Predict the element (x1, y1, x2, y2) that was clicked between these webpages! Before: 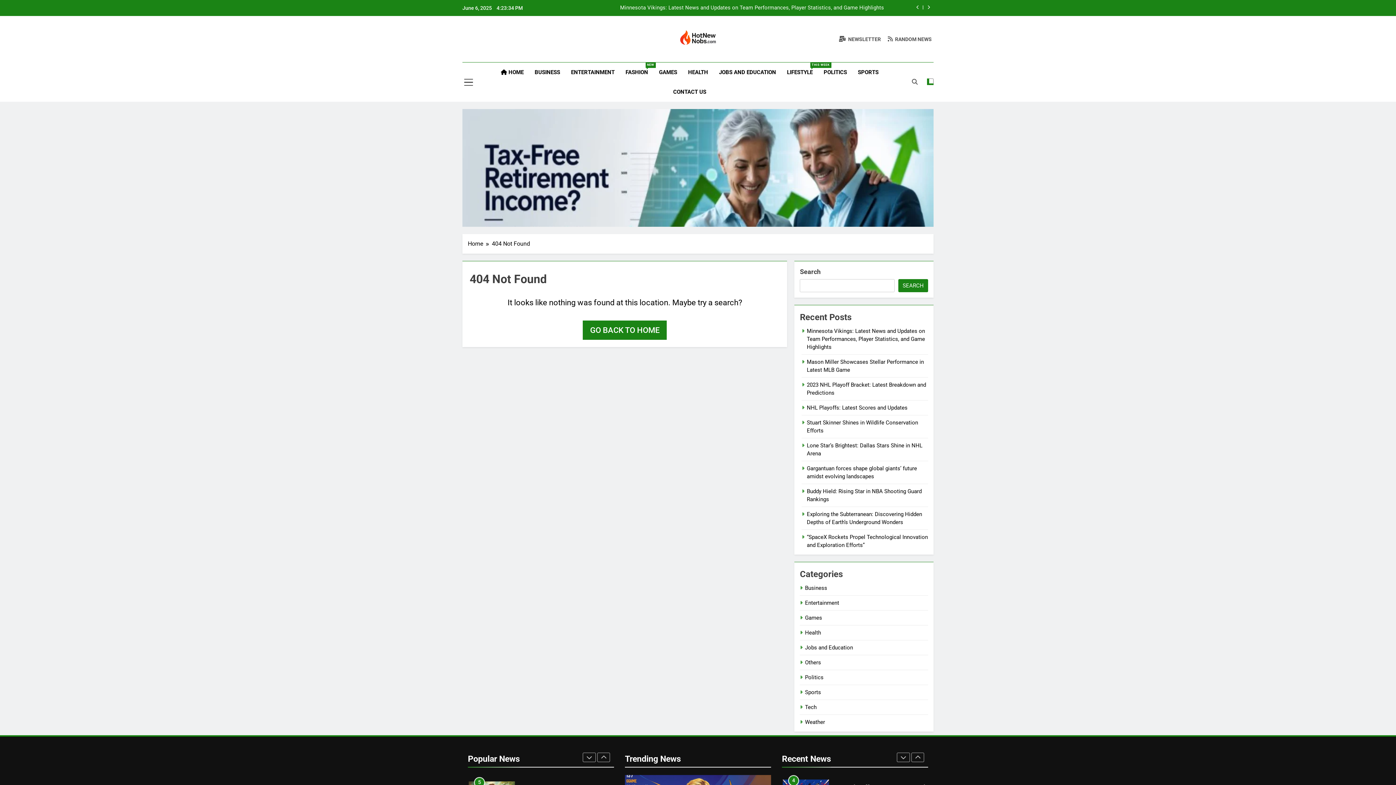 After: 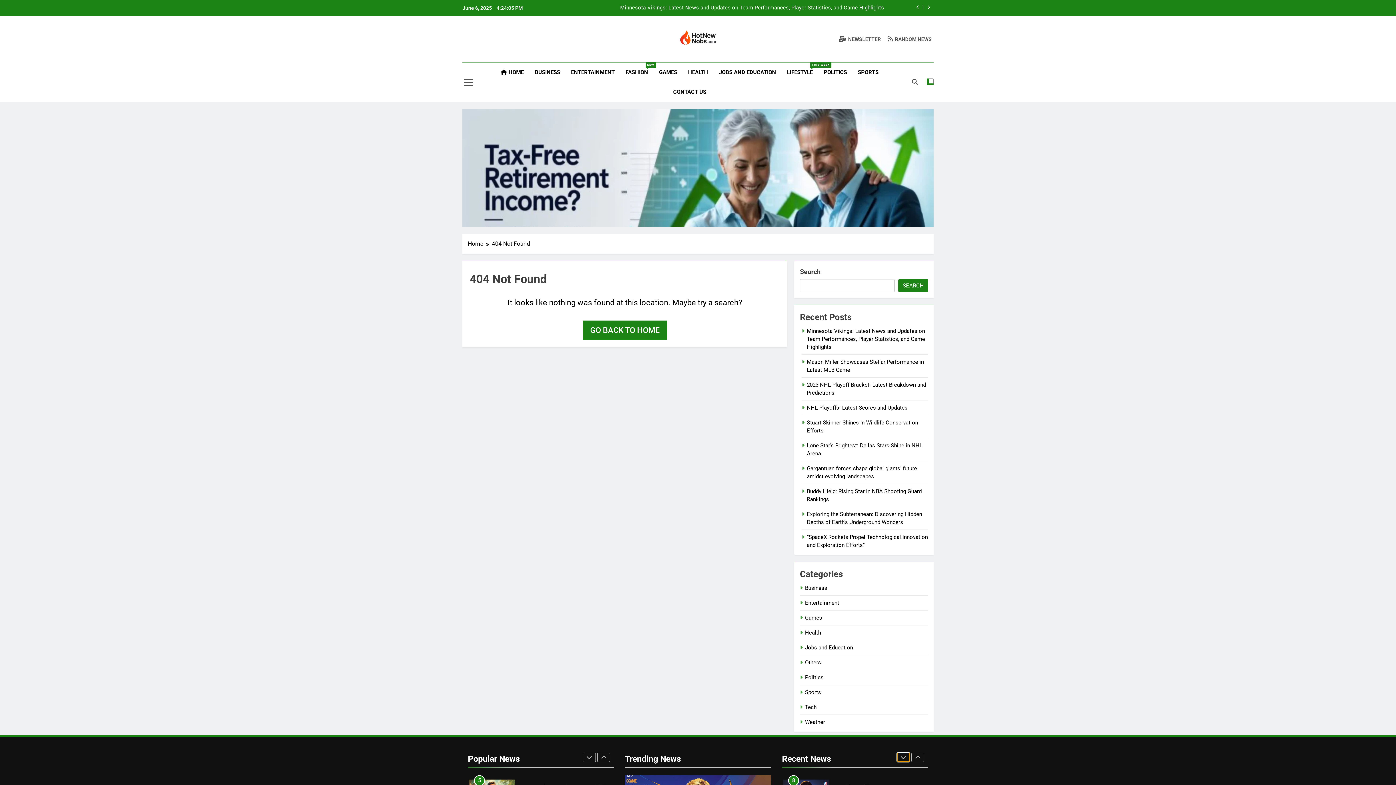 Action: bbox: (897, 753, 910, 762)